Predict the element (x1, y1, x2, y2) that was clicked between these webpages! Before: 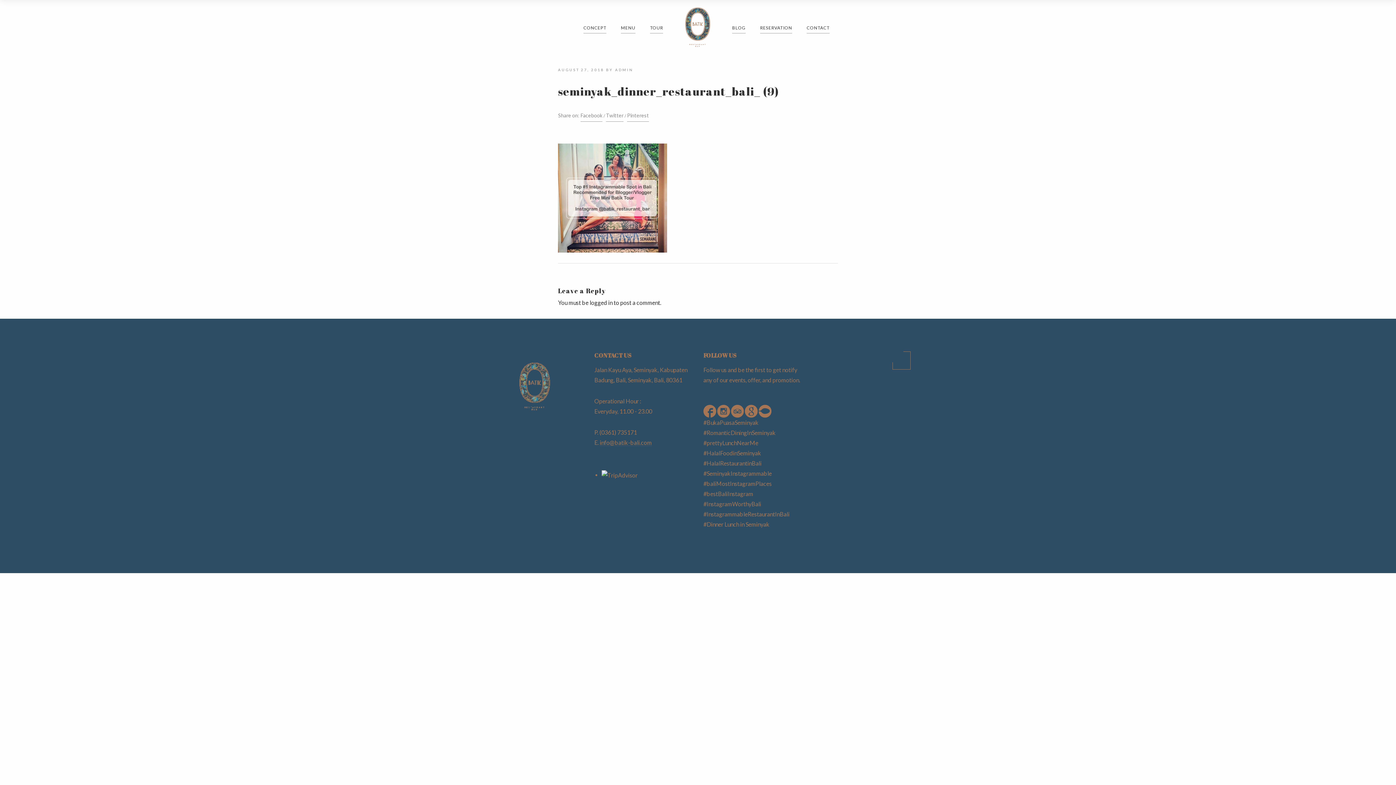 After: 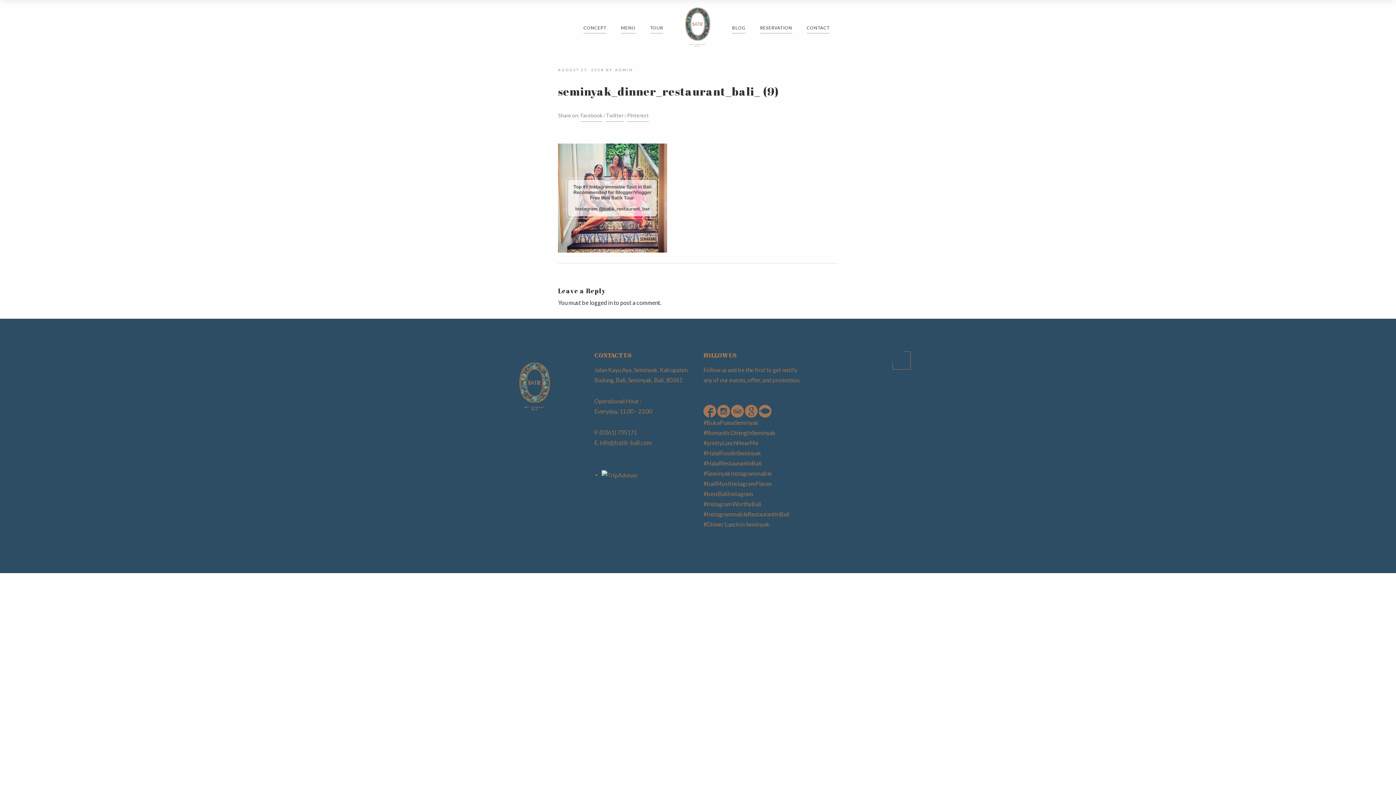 Action: bbox: (601, 471, 637, 478)